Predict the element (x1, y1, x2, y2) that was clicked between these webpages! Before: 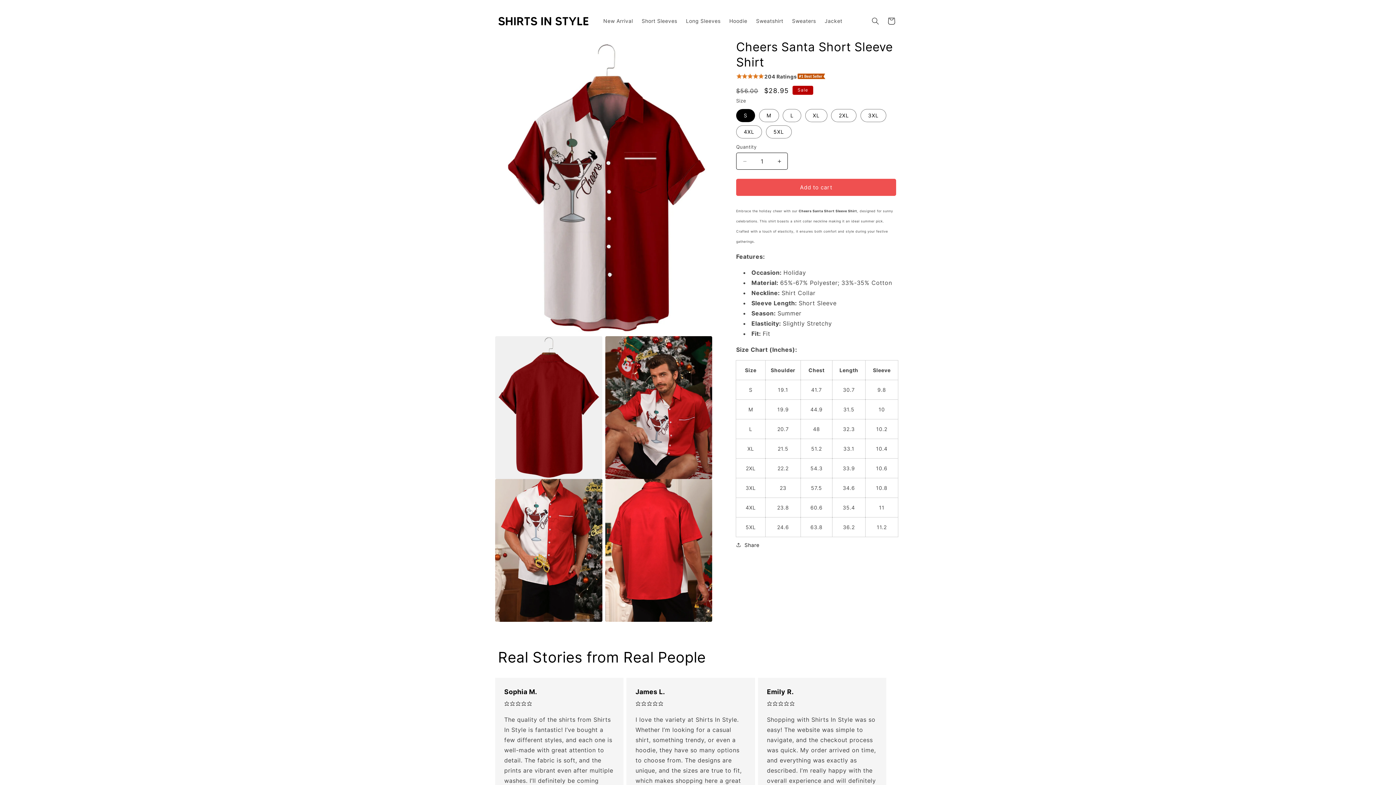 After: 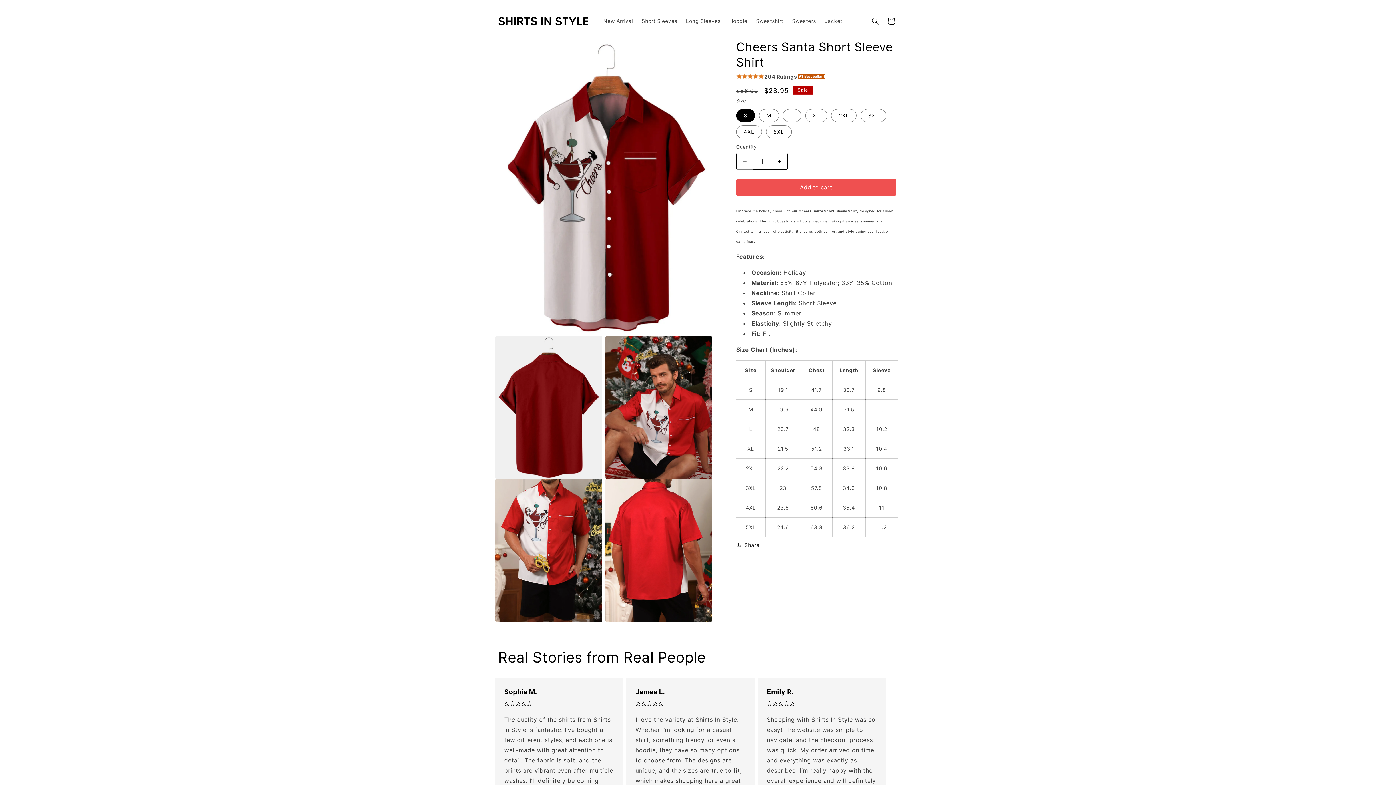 Action: label: Decrease quantity for Cheers Santa Short Sleeve Shirt bbox: (736, 152, 753, 169)